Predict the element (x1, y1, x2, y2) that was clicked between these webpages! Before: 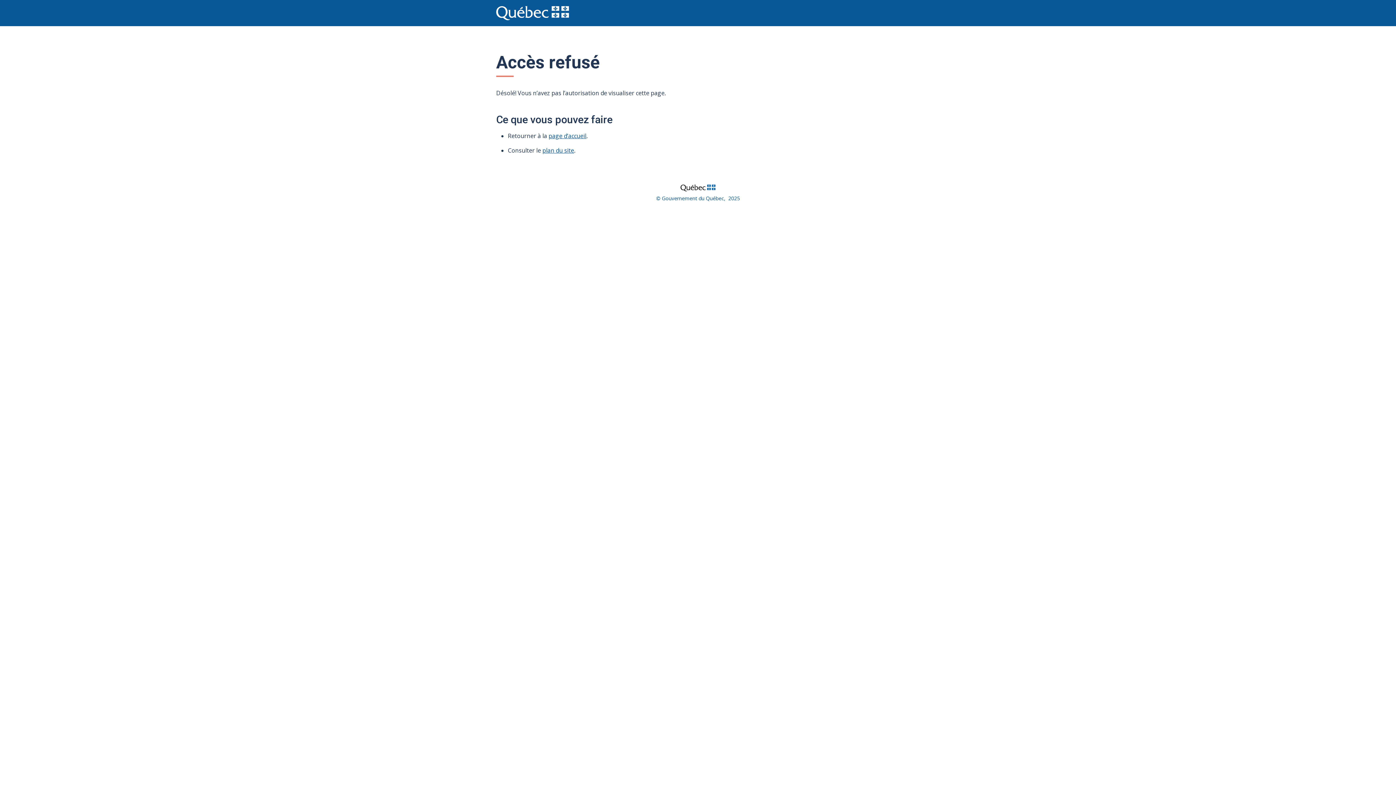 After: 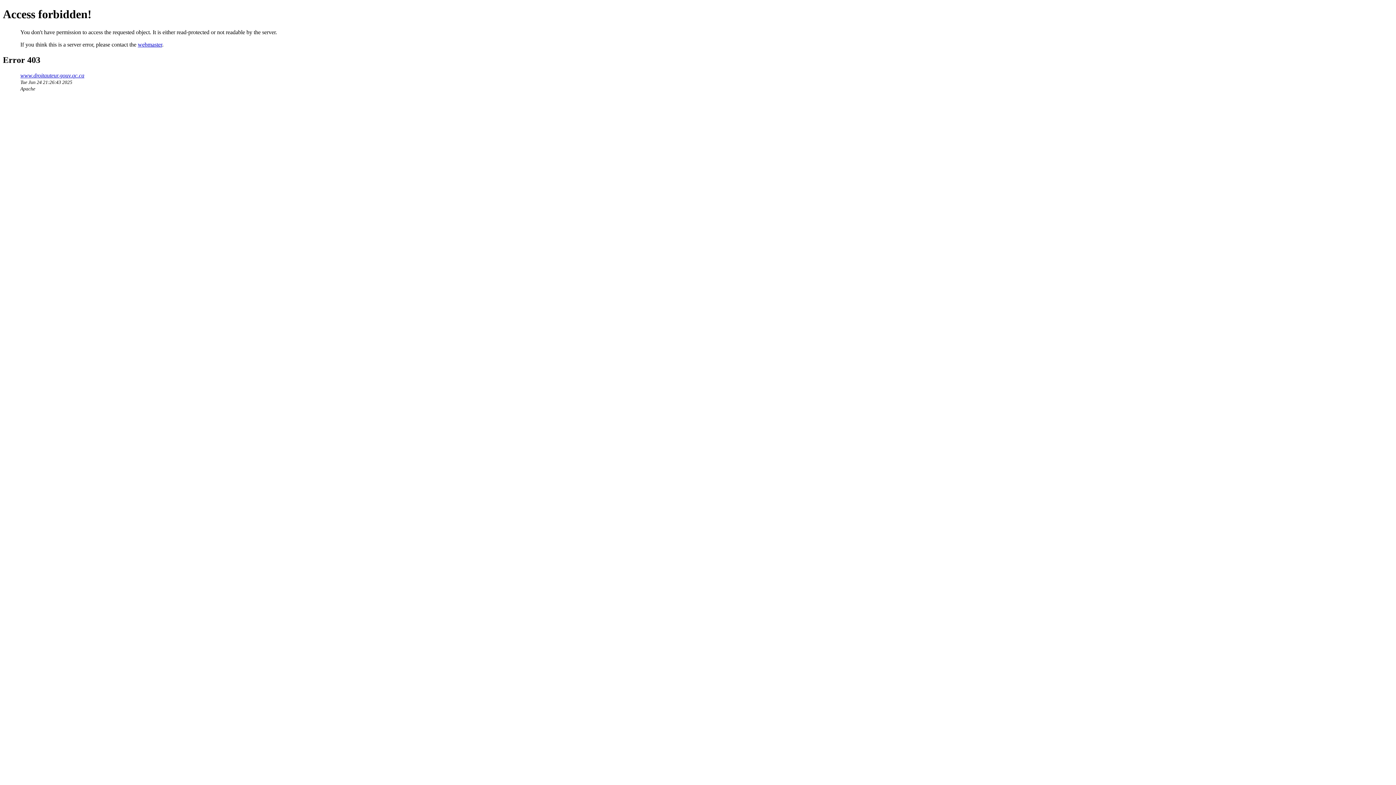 Action: bbox: (656, 194, 740, 201) label: © Gouvernement du Québec,  2025